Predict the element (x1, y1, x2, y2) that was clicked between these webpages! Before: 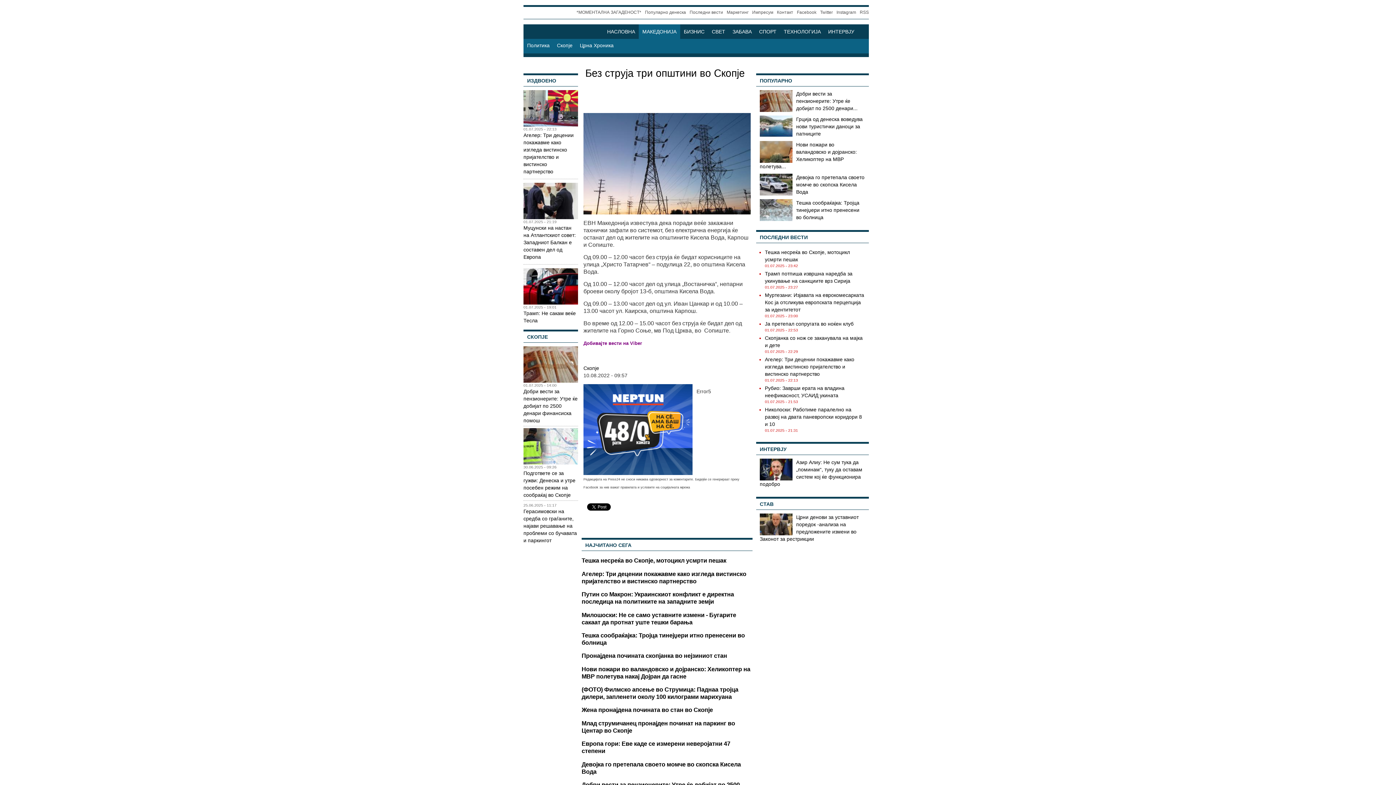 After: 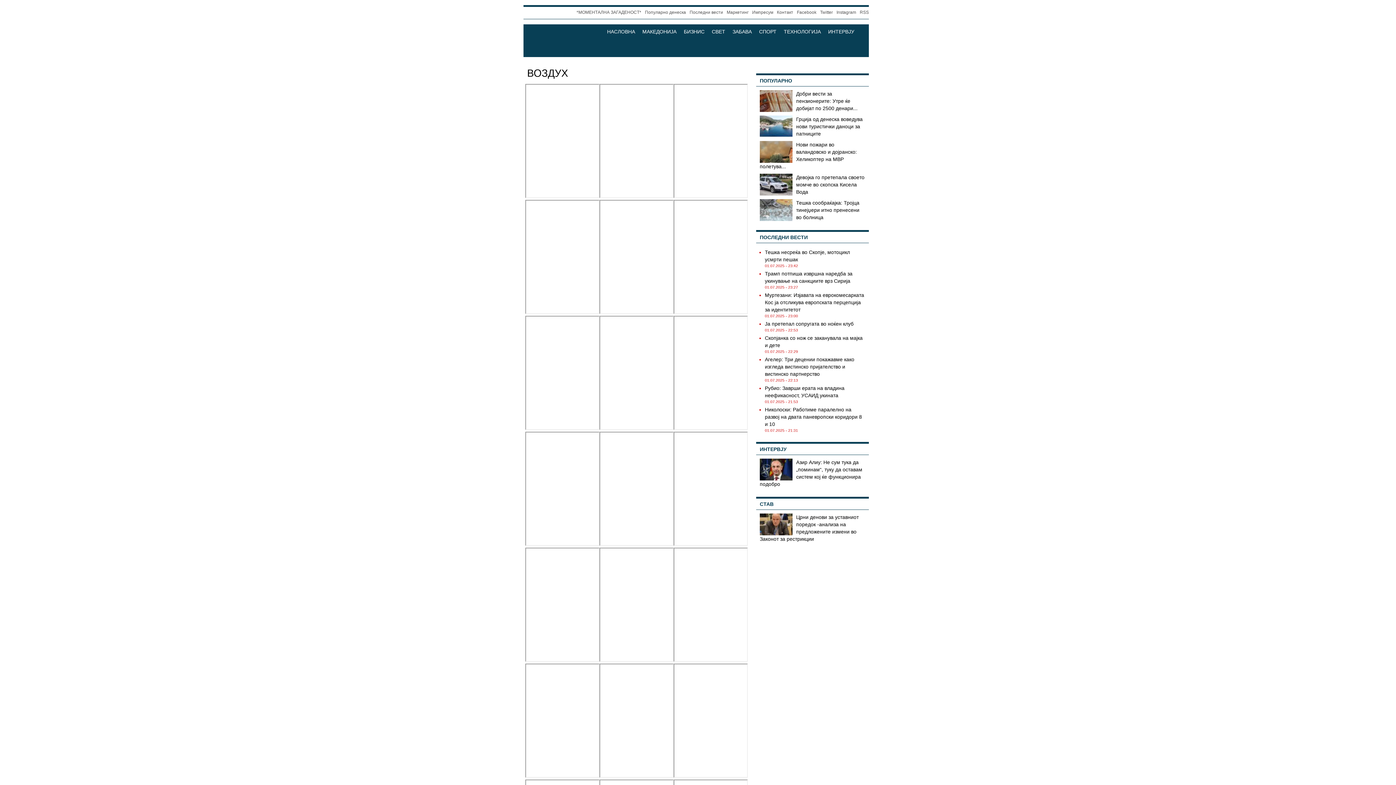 Action: bbox: (576, 8, 641, 16) label: *МОМЕНТАЛНА ЗАГАДЕНОСТ*